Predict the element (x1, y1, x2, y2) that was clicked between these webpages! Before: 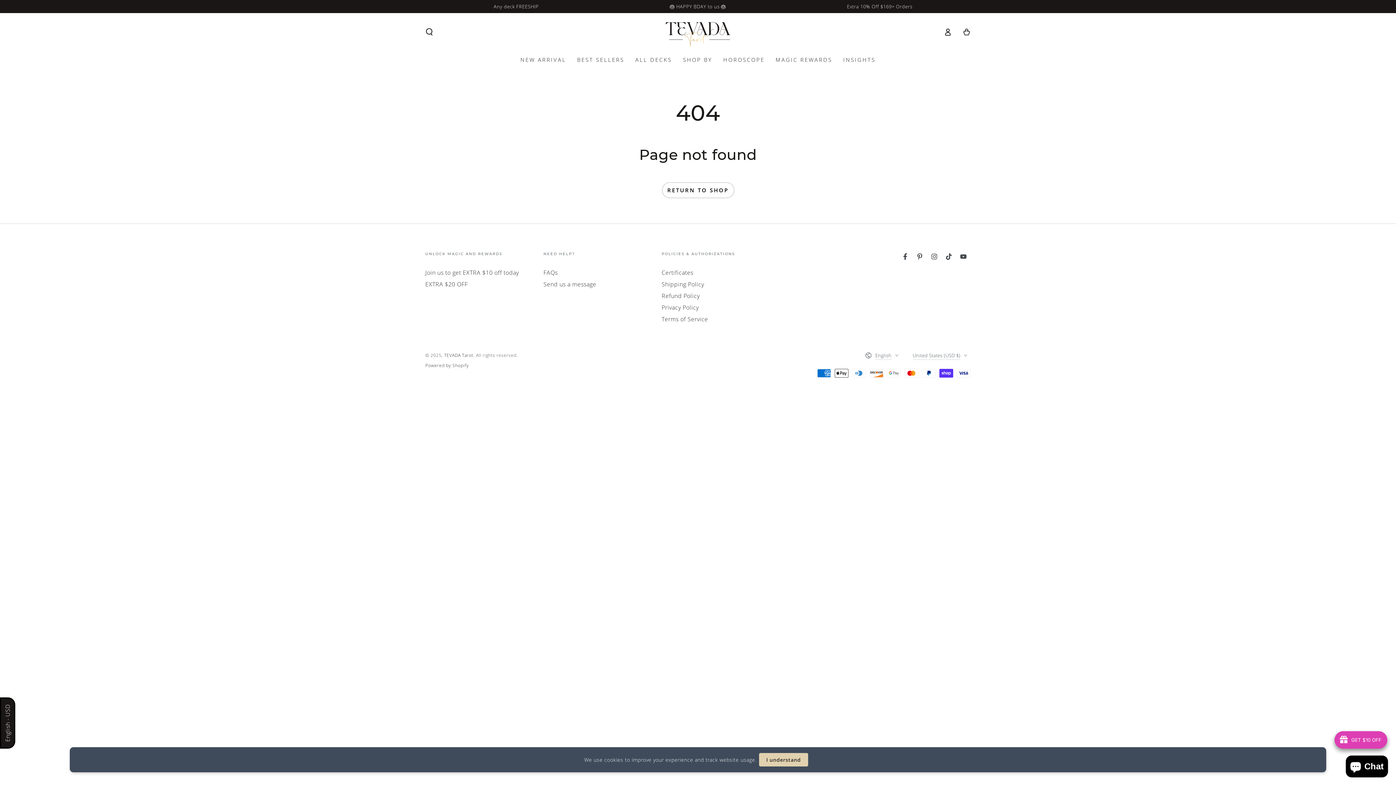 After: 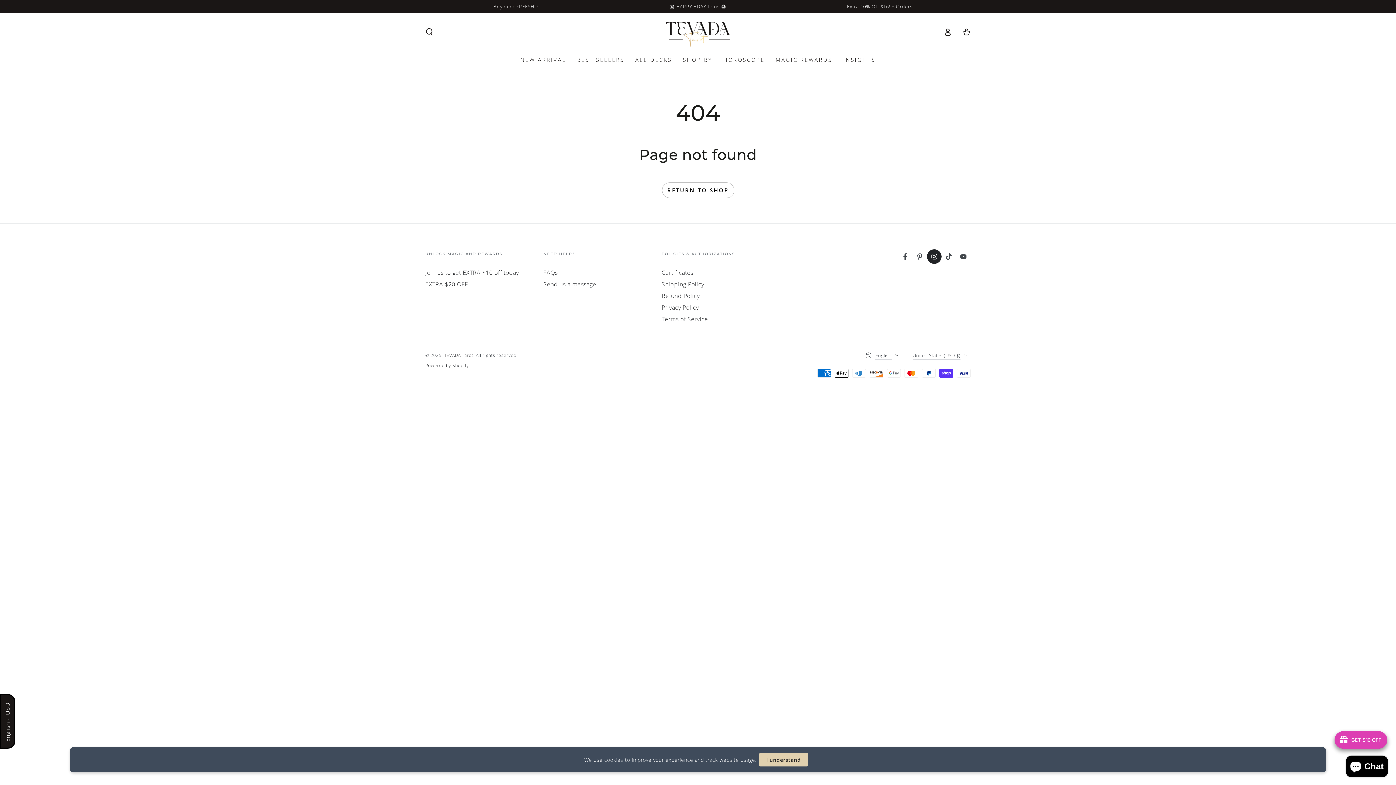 Action: bbox: (927, 249, 941, 263) label: Instagram